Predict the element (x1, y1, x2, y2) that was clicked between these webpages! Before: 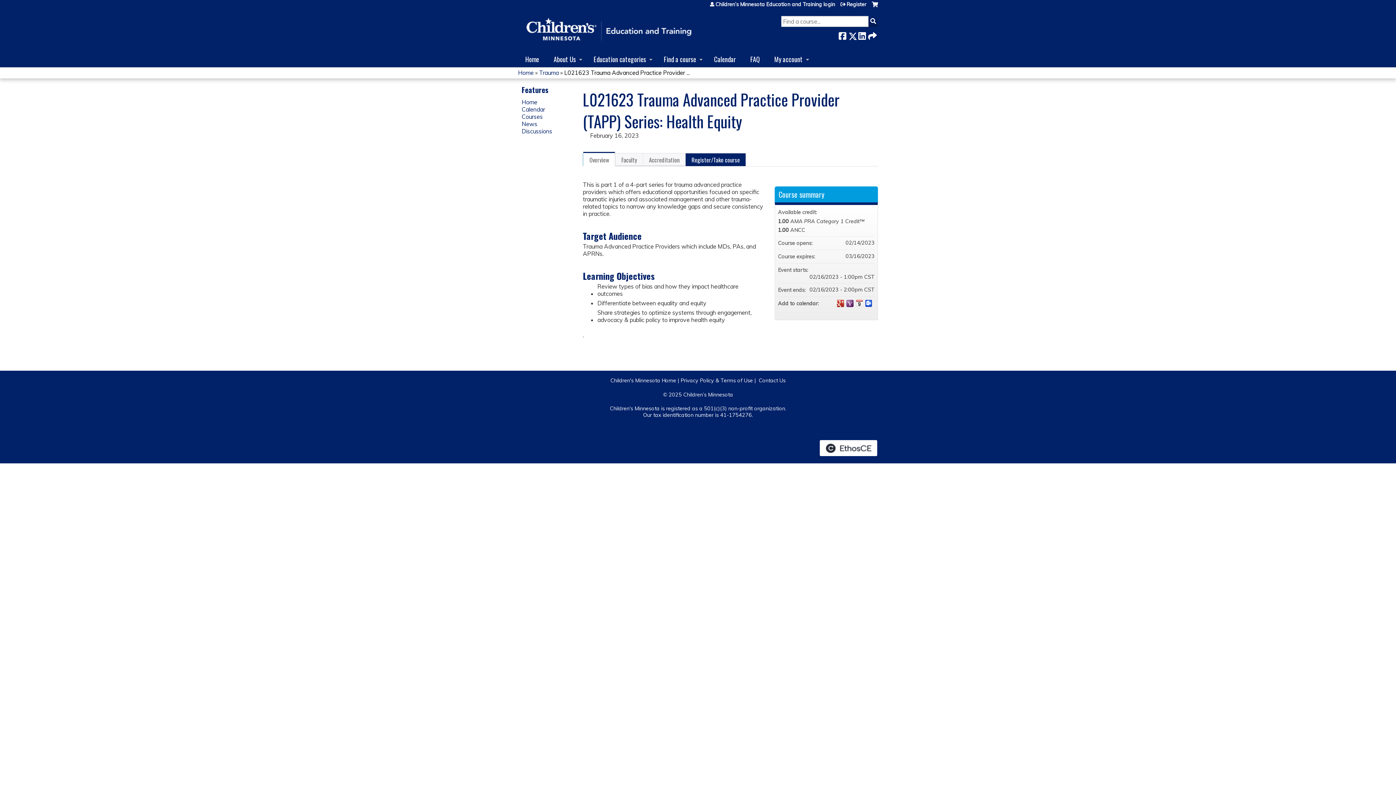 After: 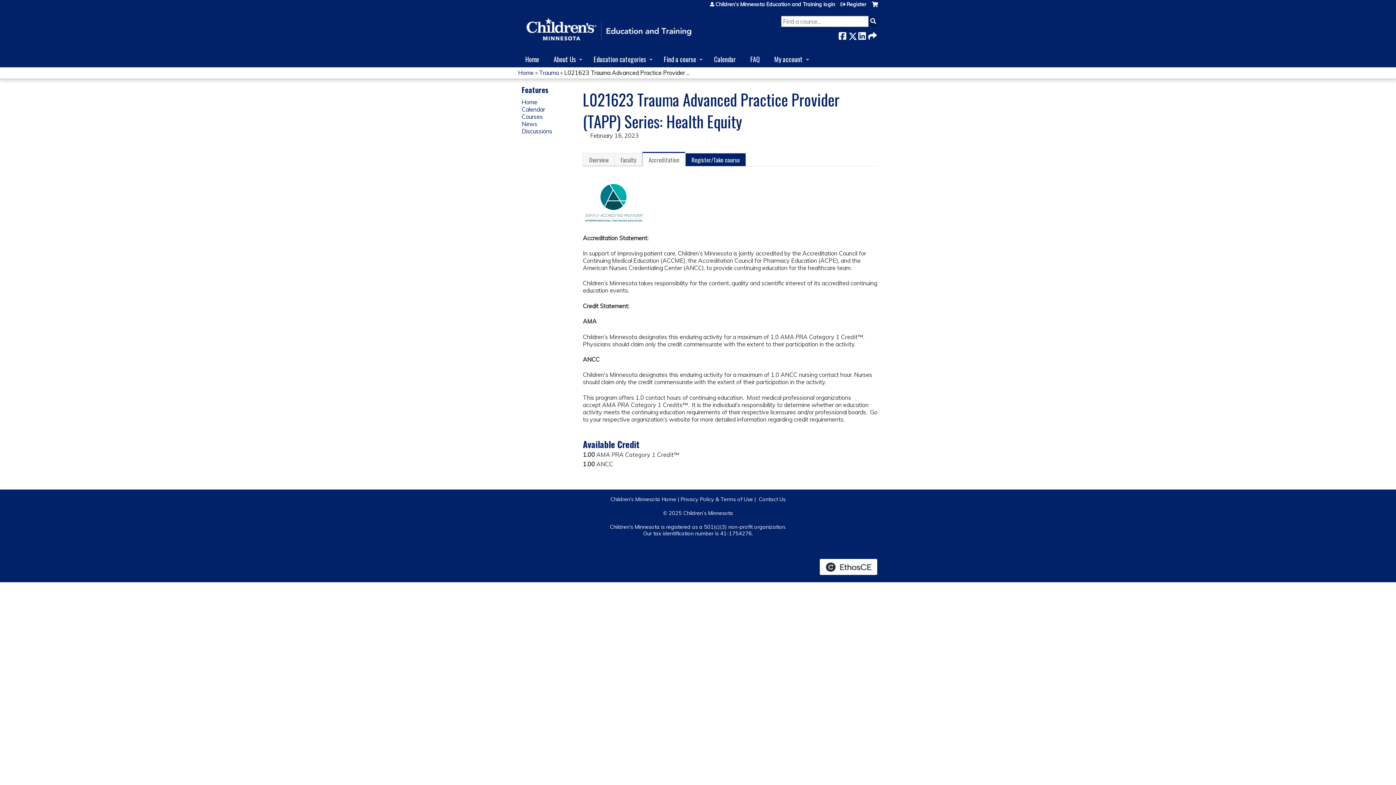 Action: bbox: (642, 153, 685, 166) label: Accreditation